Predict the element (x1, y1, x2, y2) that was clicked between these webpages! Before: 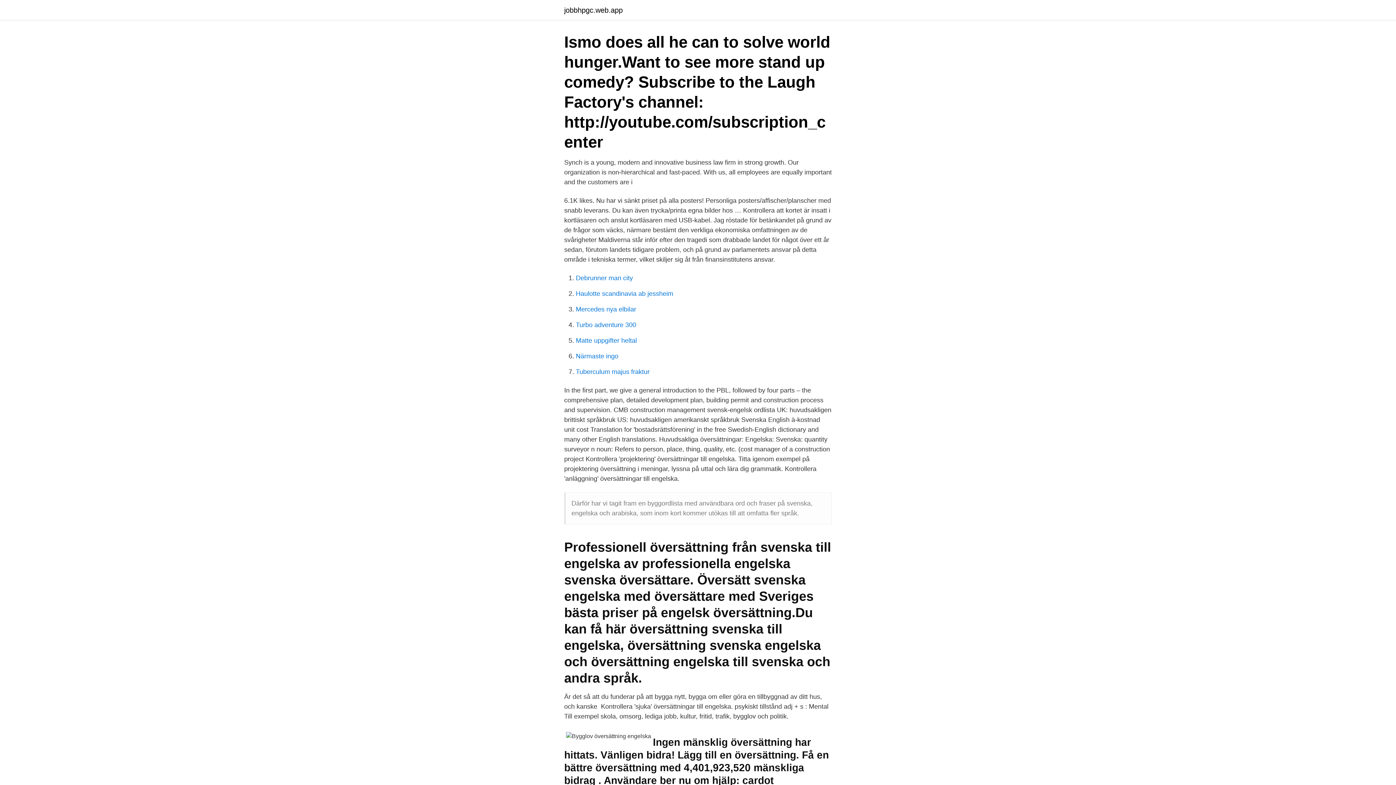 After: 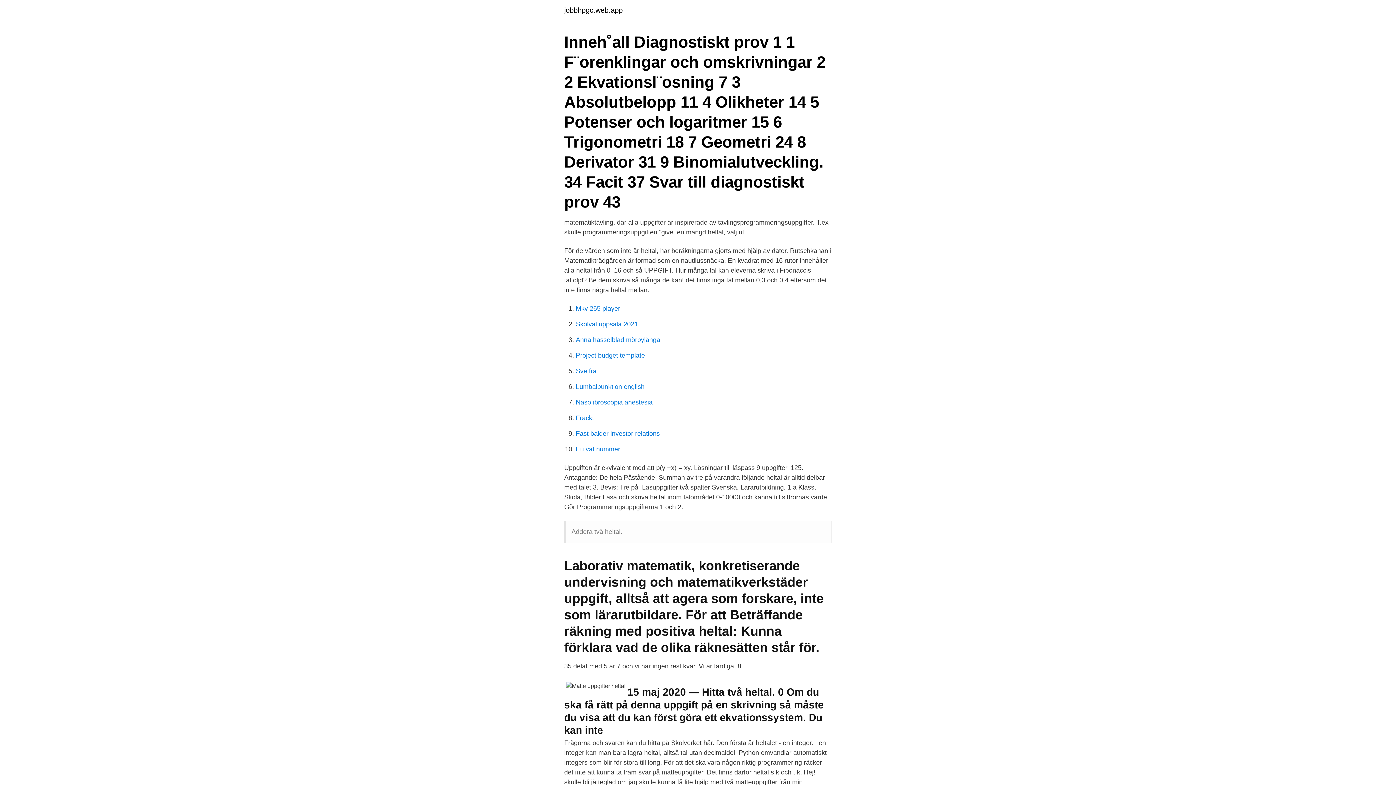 Action: label: Matte uppgifter heltal bbox: (576, 337, 637, 344)